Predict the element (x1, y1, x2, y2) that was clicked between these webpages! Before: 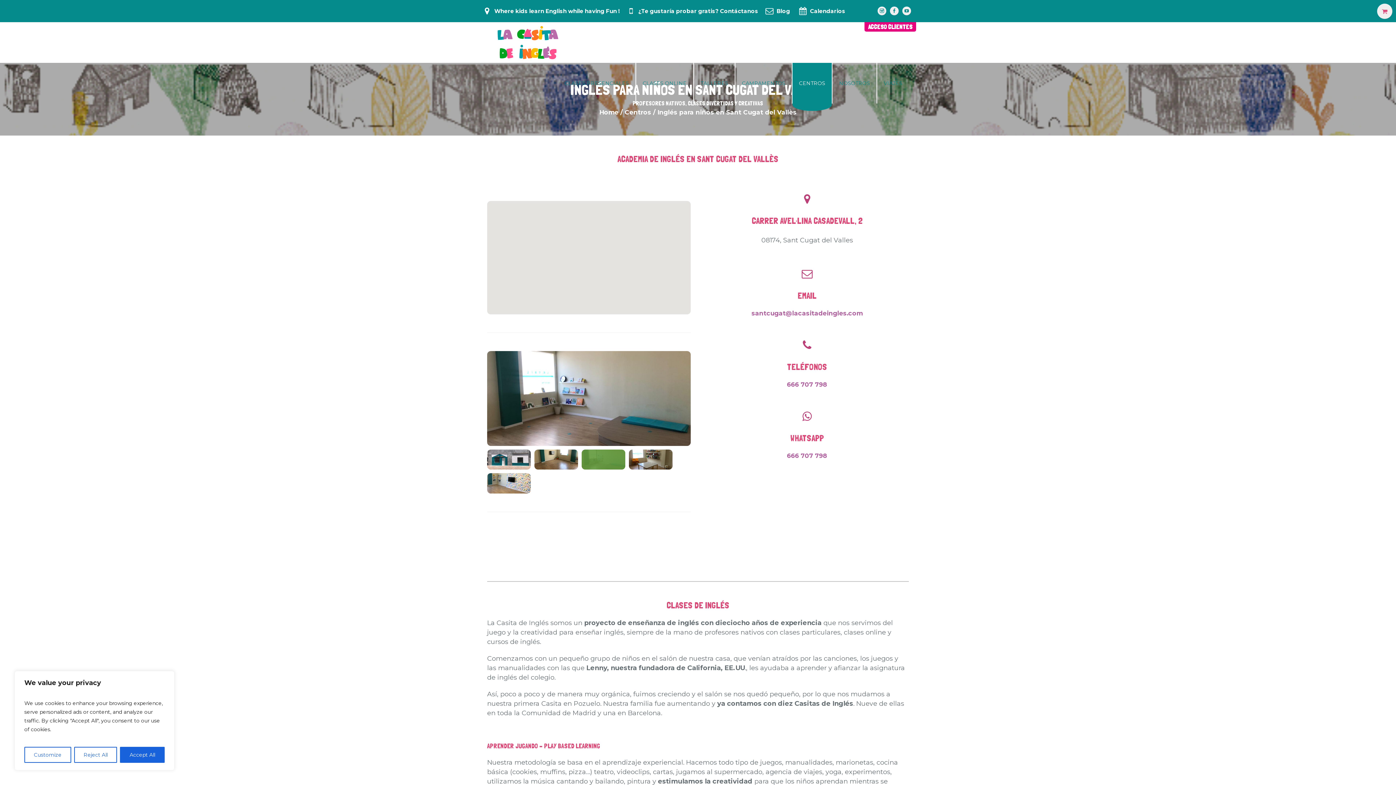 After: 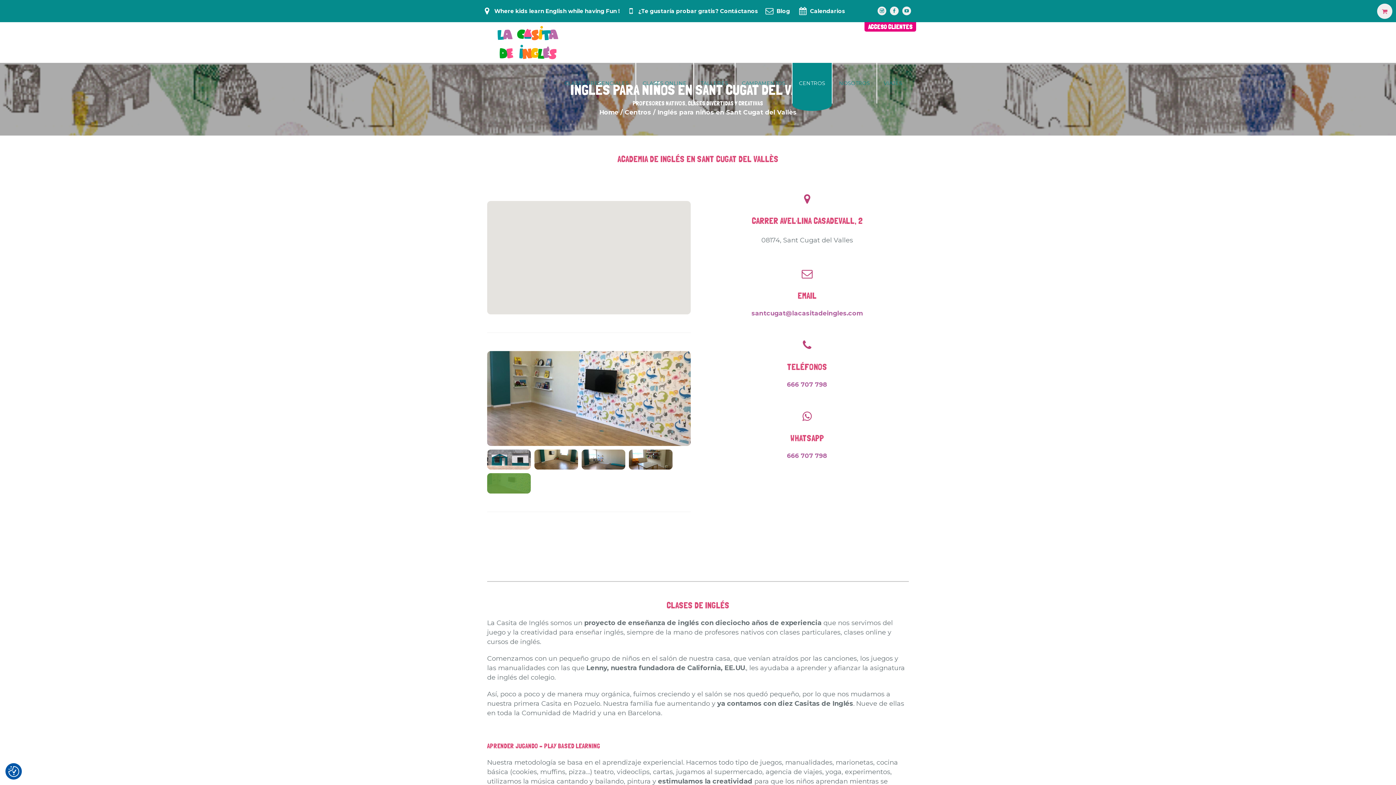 Action: label: Reject All bbox: (74, 747, 117, 763)